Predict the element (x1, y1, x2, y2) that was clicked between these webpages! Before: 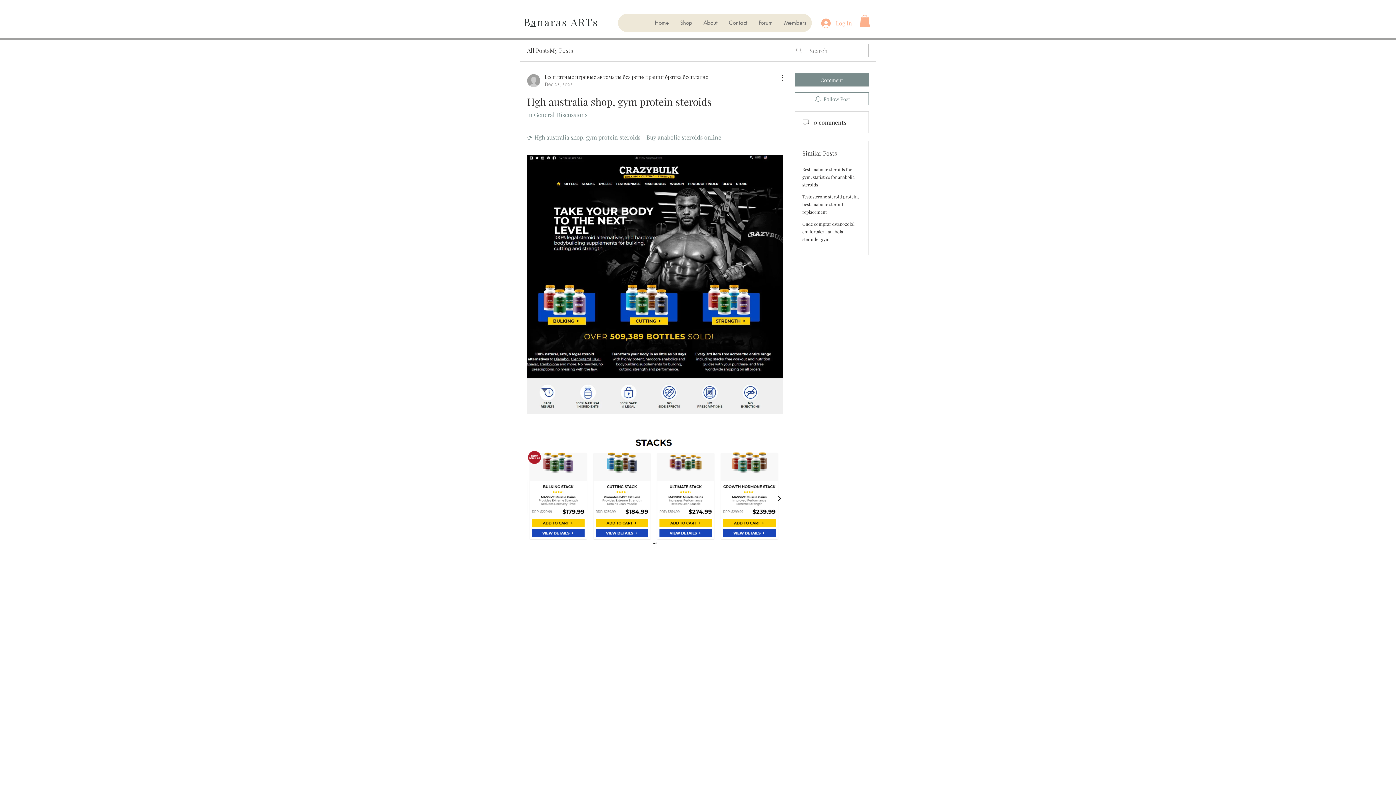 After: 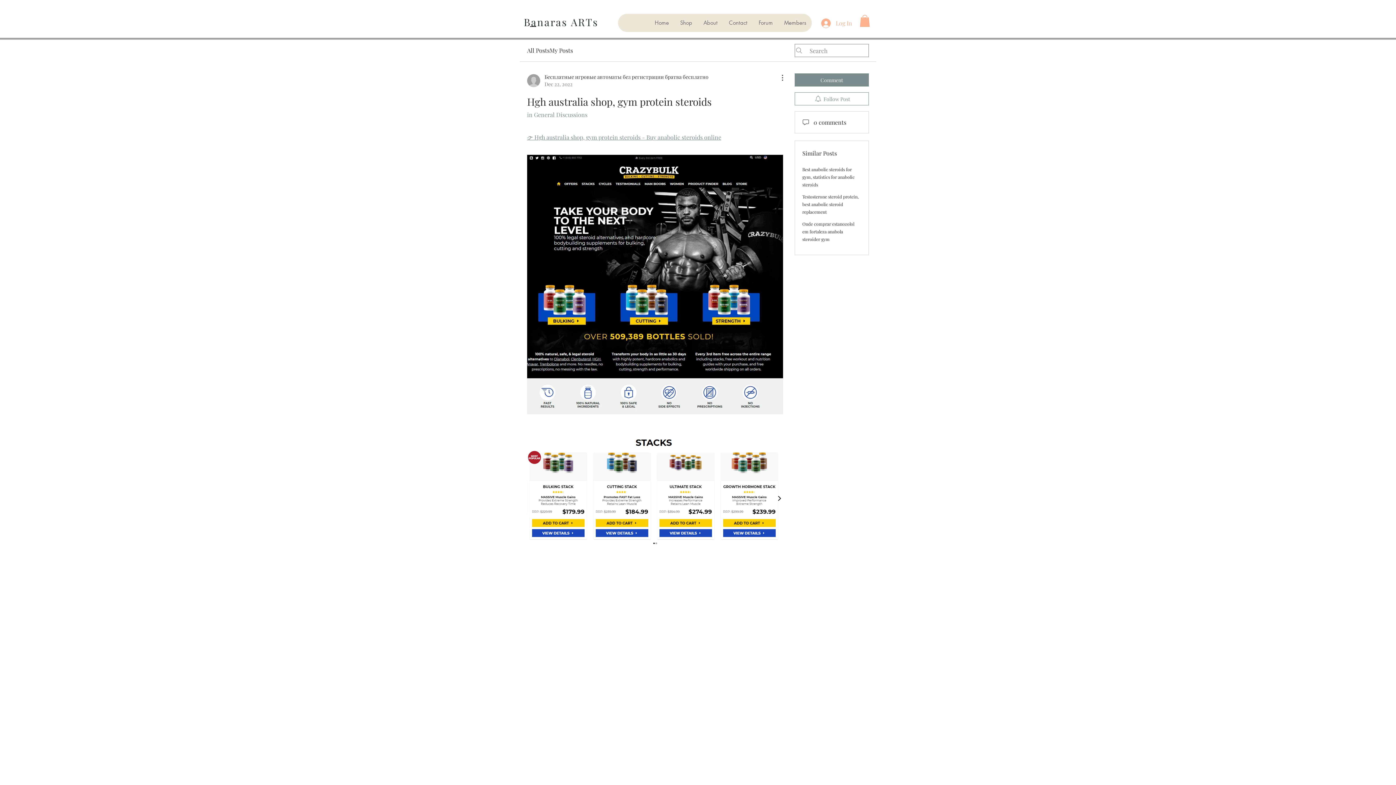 Action: label: 👉 Hgh australia shop, gym protein steroids - Buy anabolic steroids online bbox: (527, 133, 721, 141)